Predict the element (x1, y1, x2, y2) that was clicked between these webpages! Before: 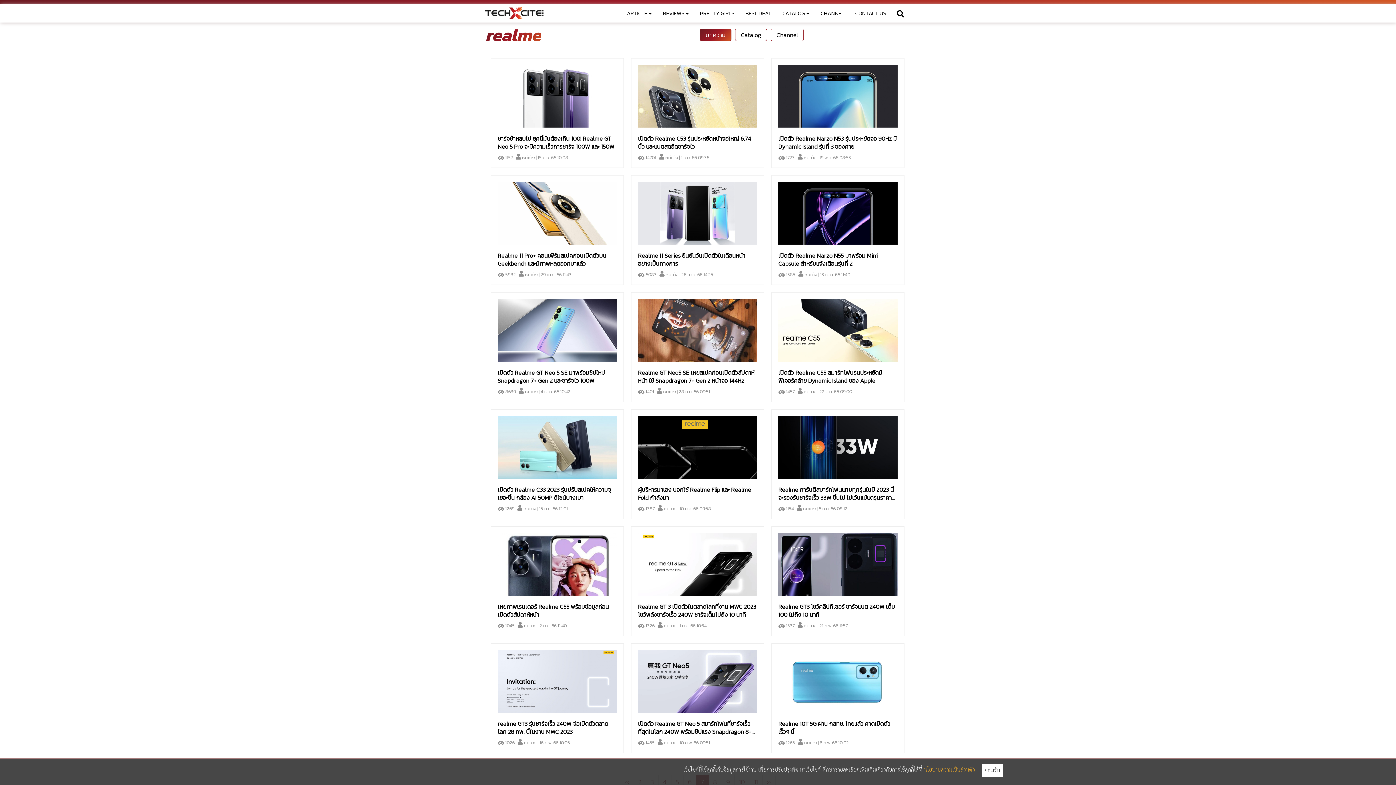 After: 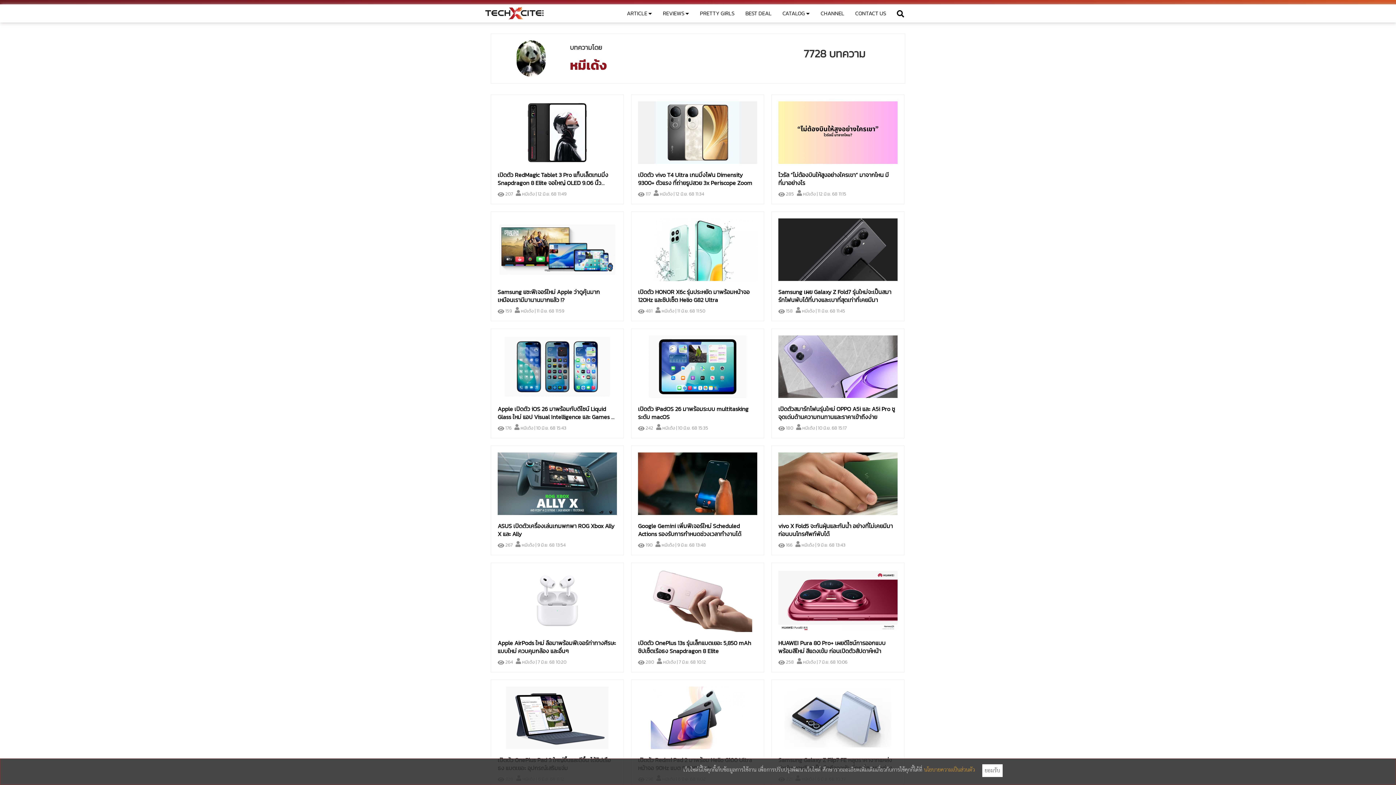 Action: bbox: (659, 154, 678, 161) label:  หมีเด้ง